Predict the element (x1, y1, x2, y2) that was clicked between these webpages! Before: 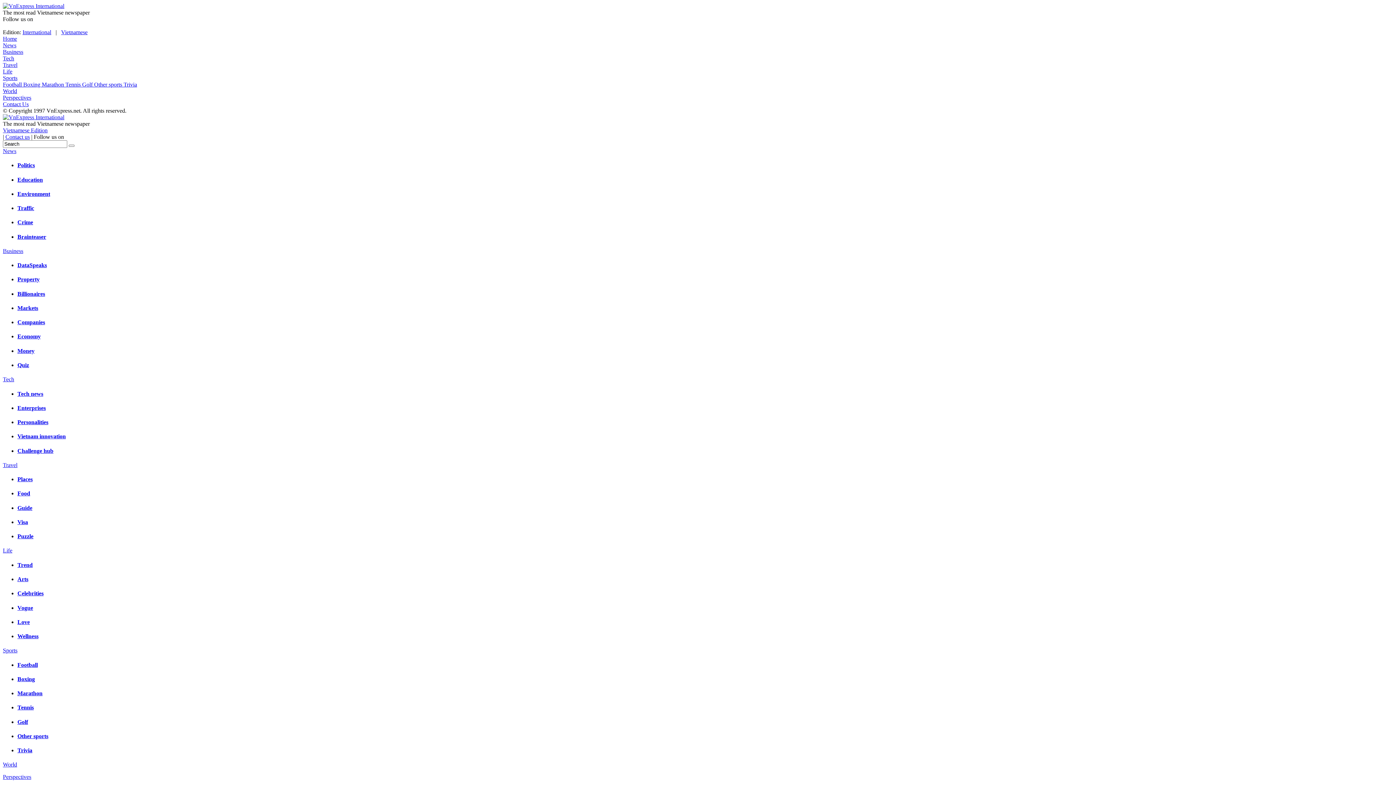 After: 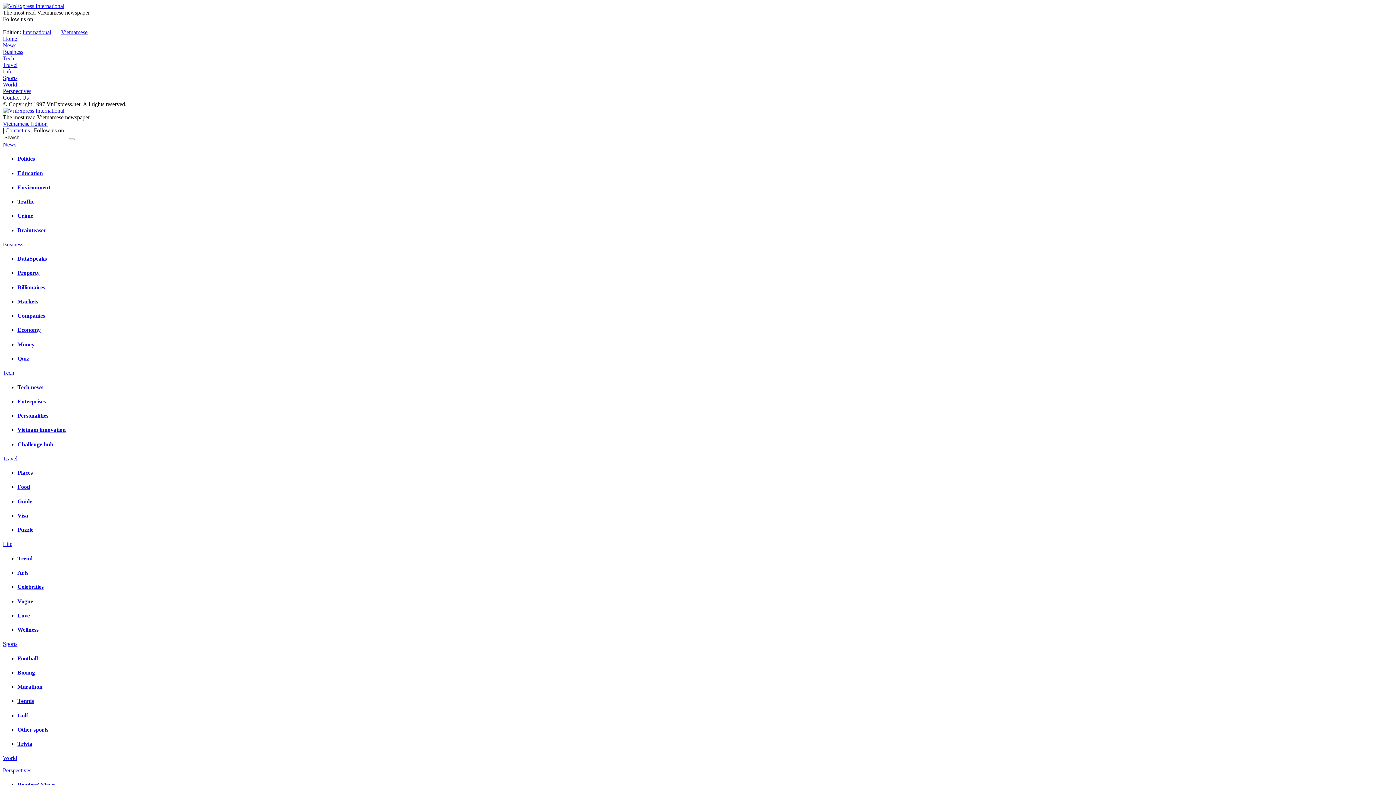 Action: label: World bbox: (2, 88, 17, 94)